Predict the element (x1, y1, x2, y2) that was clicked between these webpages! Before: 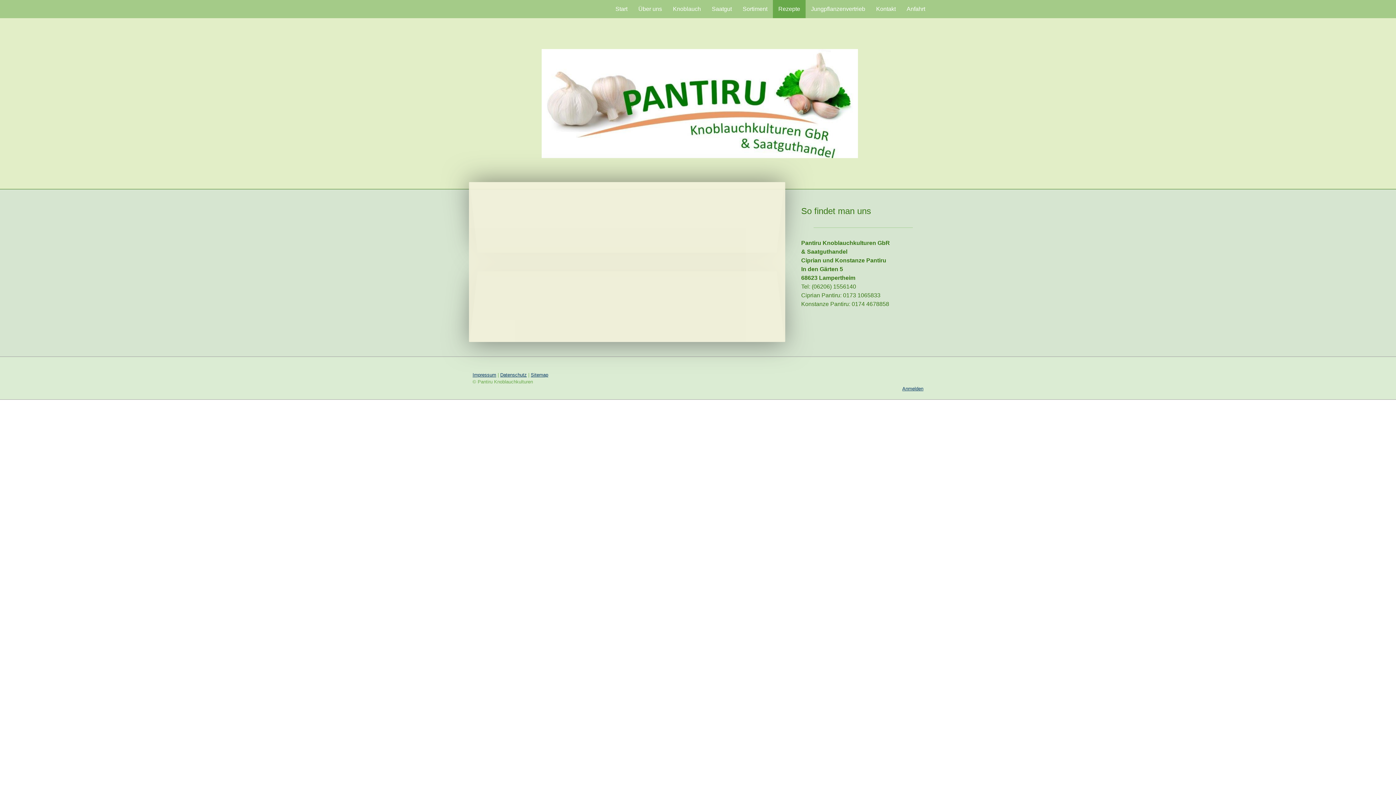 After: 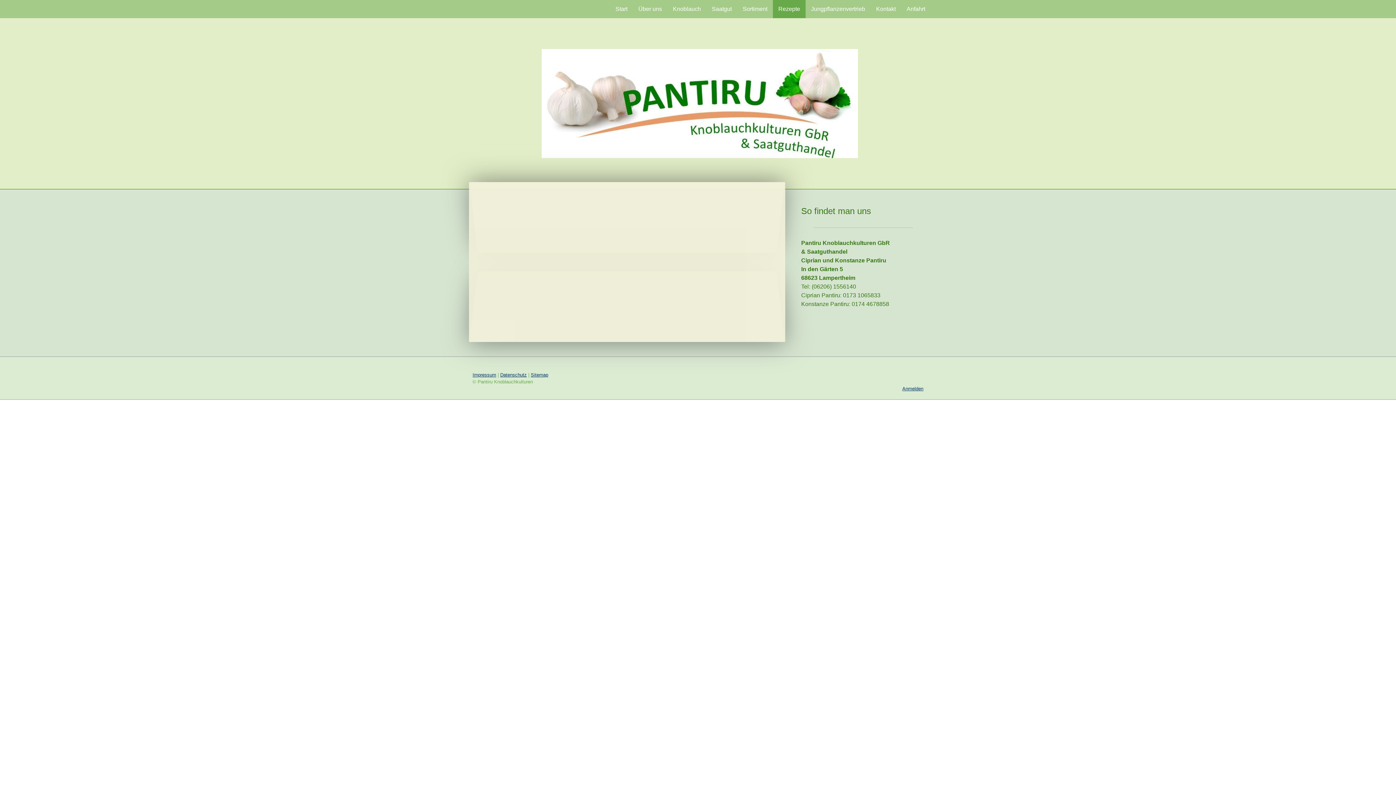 Action: label: Rezepte bbox: (773, 0, 805, 18)